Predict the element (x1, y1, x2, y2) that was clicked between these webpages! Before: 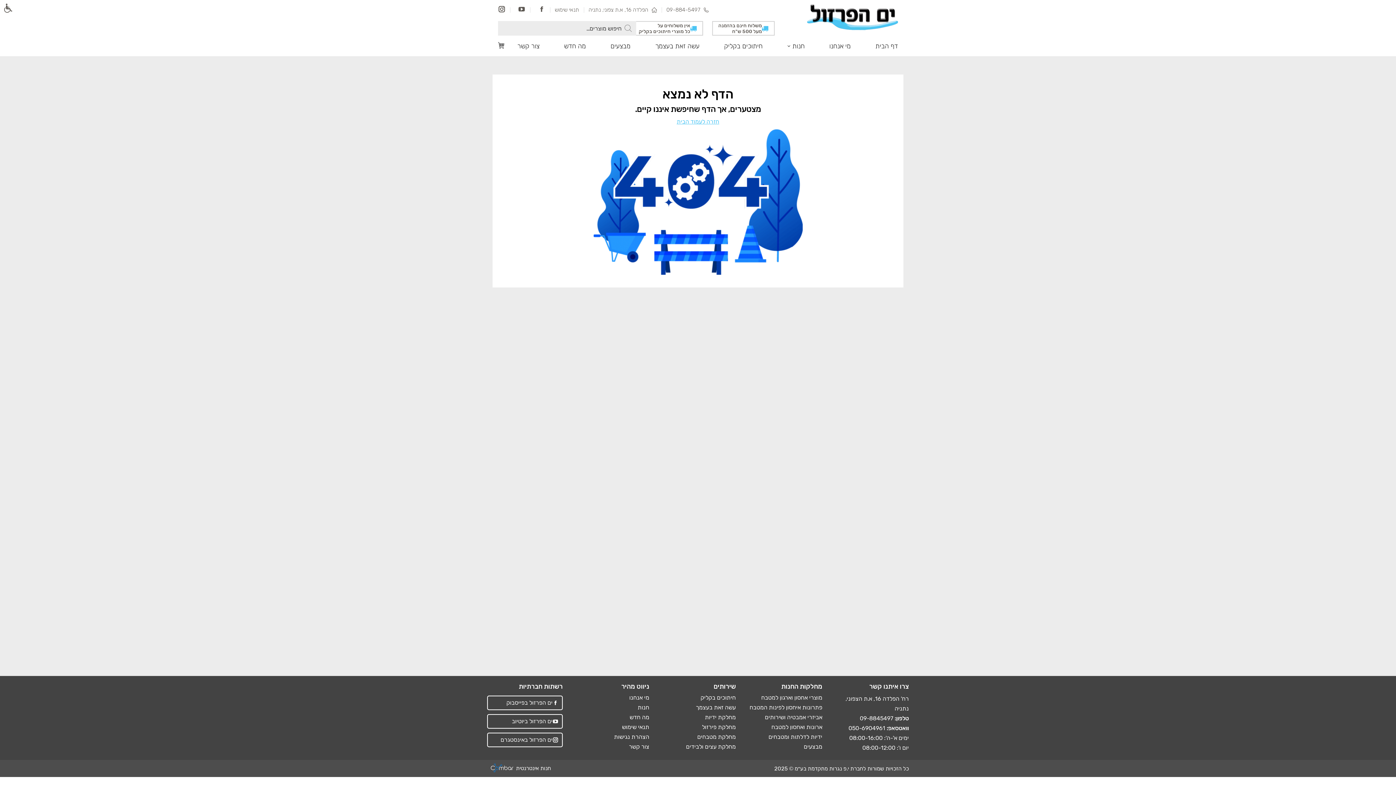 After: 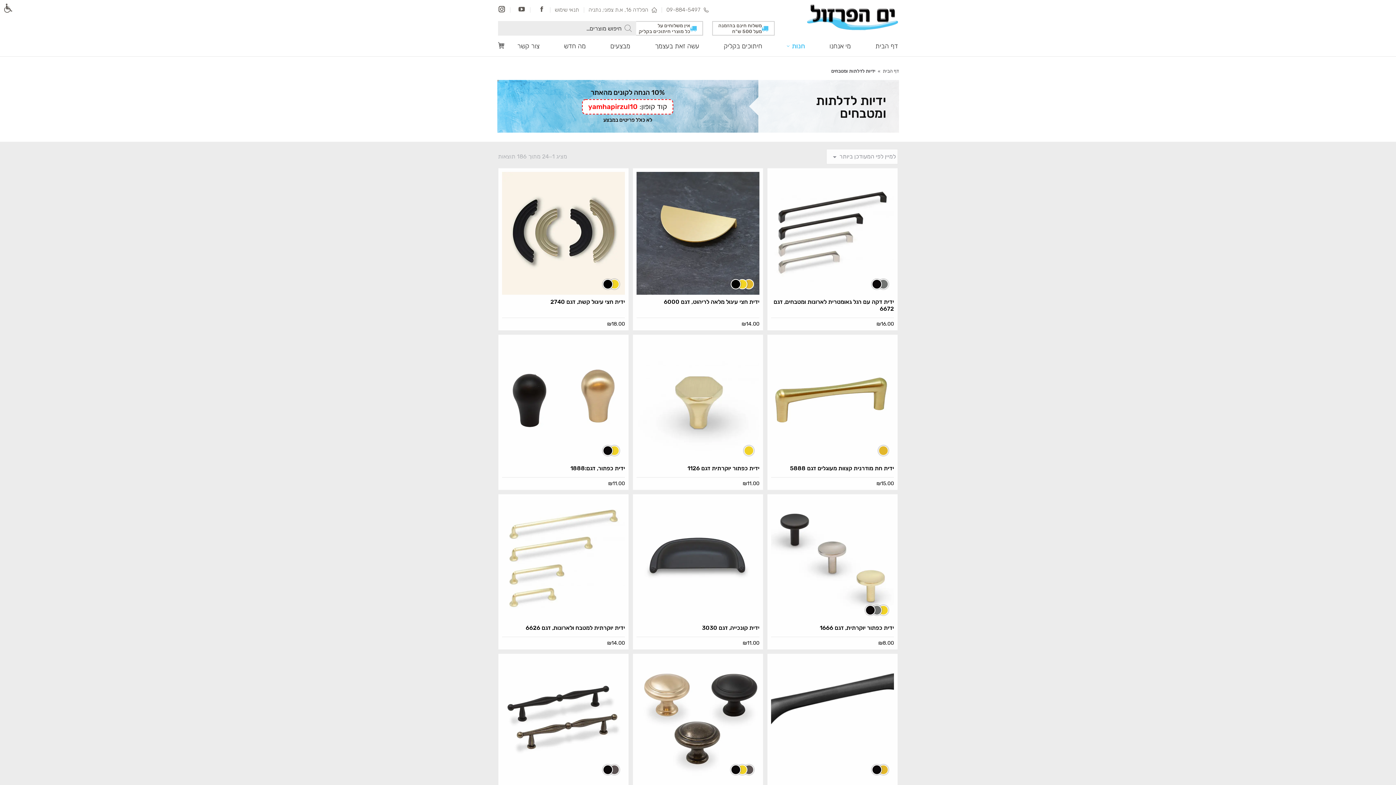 Action: label: ידיות לדלתות ומטבחים bbox: (768, 733, 822, 741)